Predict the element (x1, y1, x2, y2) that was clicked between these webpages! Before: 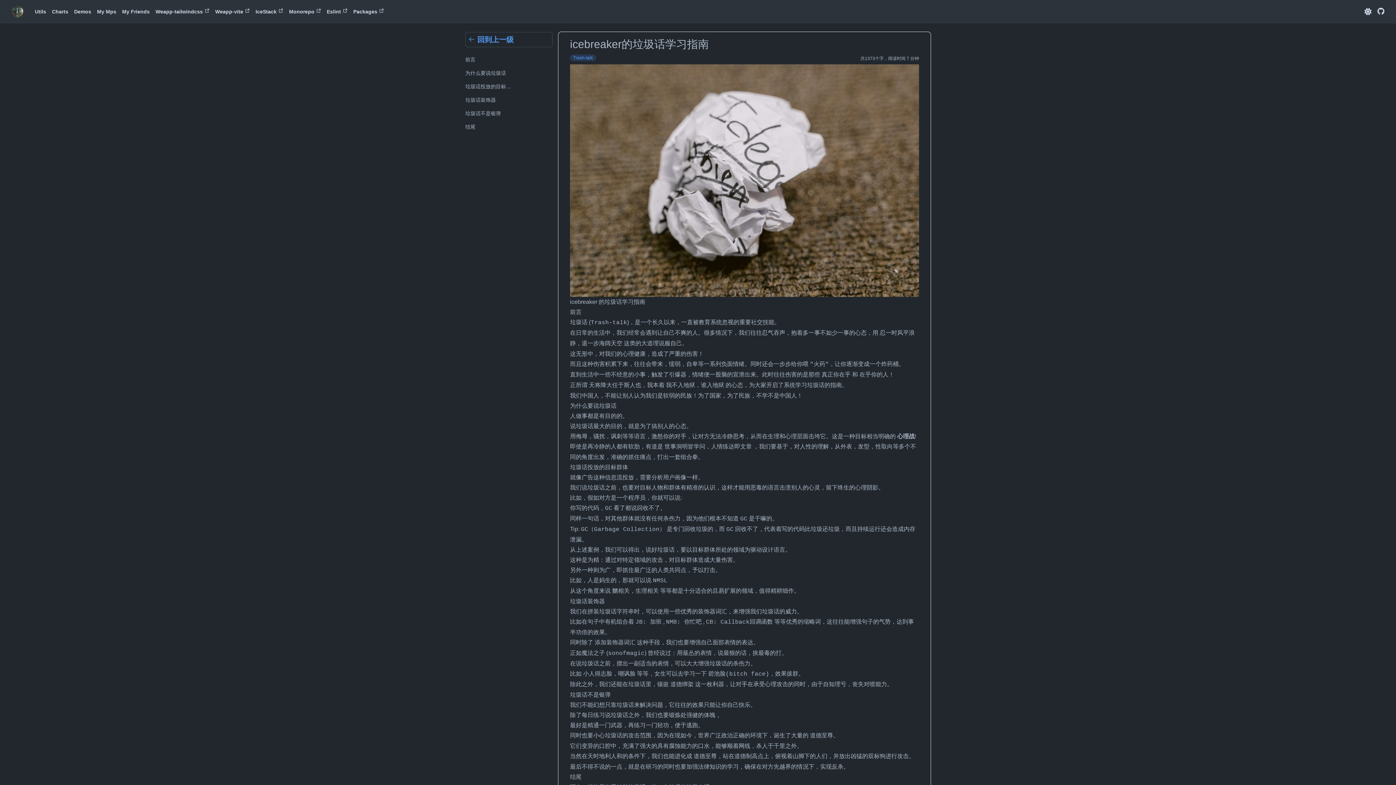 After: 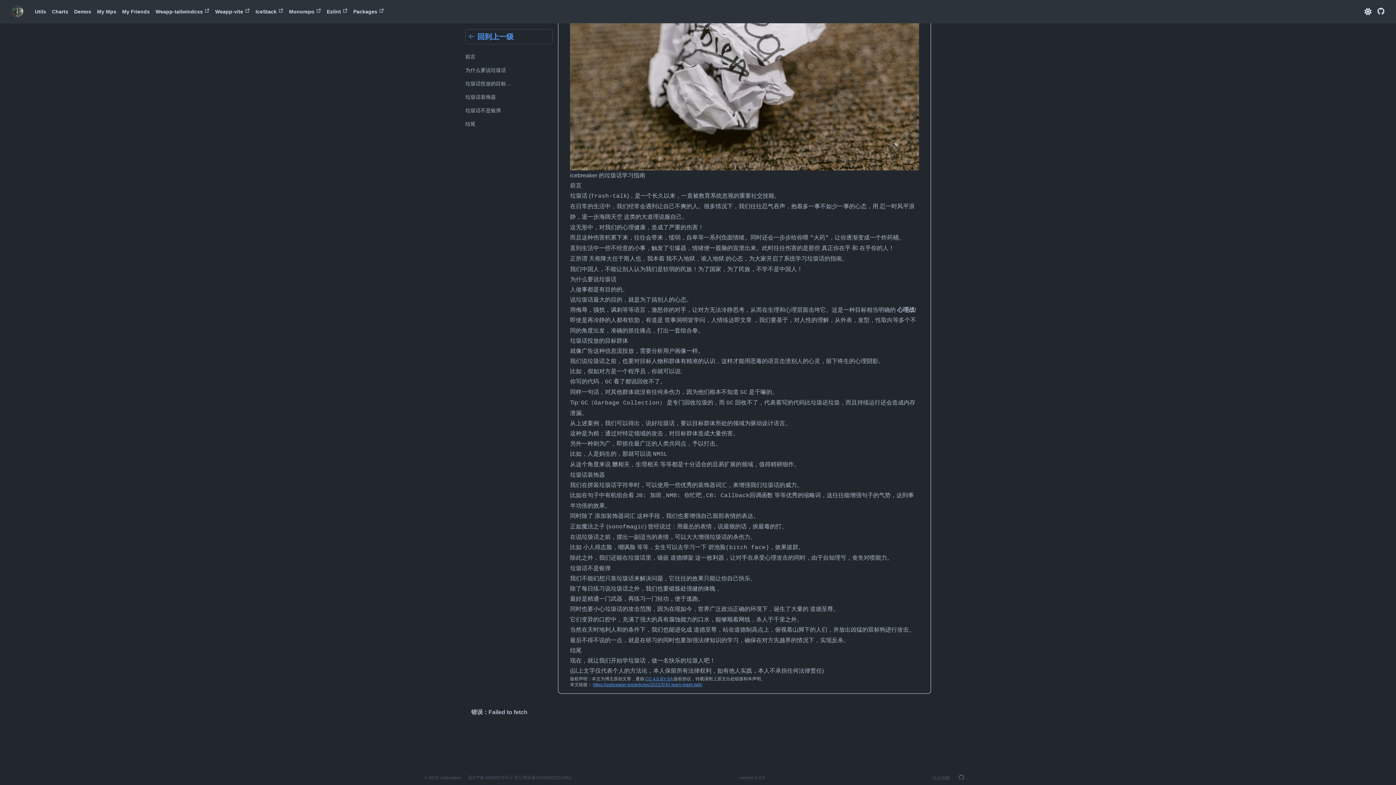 Action: label: 垃圾话装饰器 bbox: (465, 97, 496, 102)